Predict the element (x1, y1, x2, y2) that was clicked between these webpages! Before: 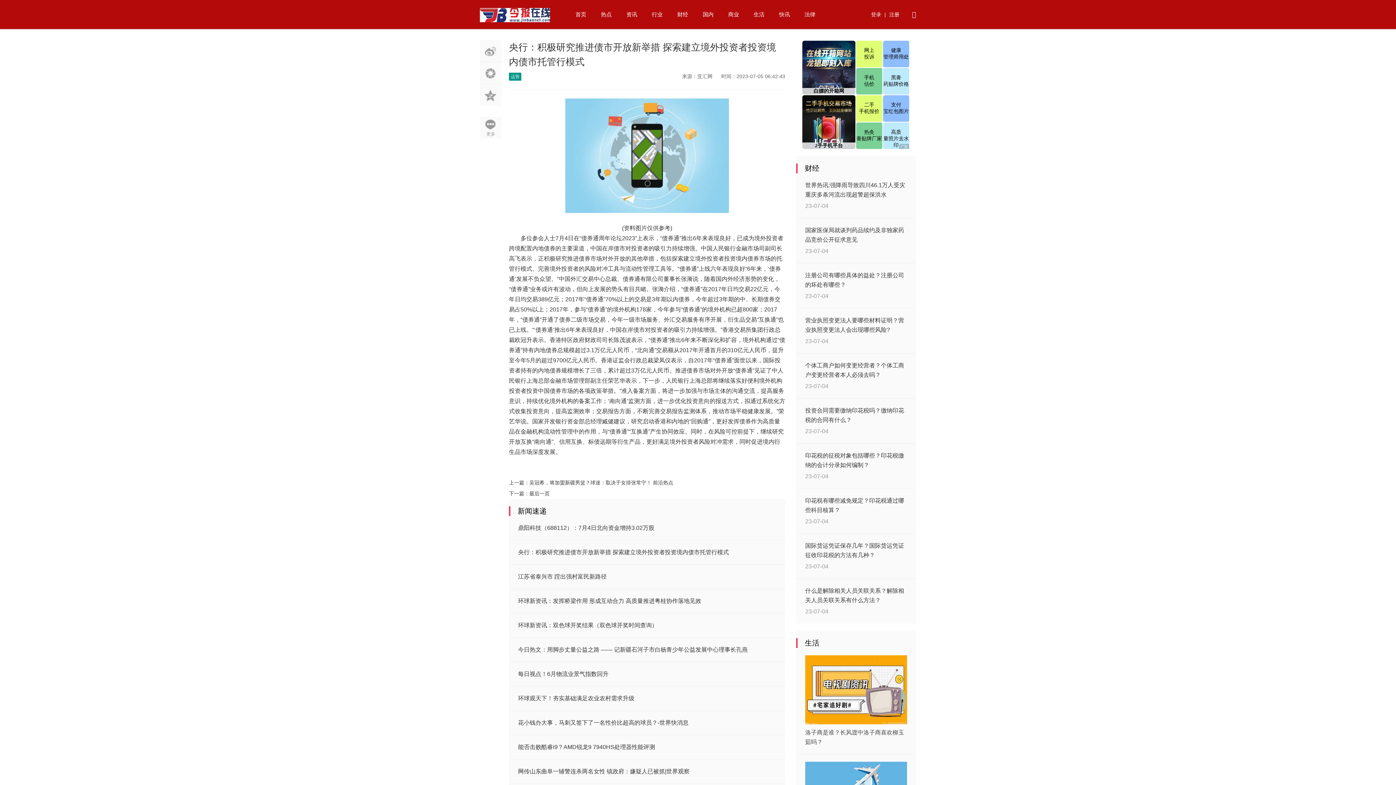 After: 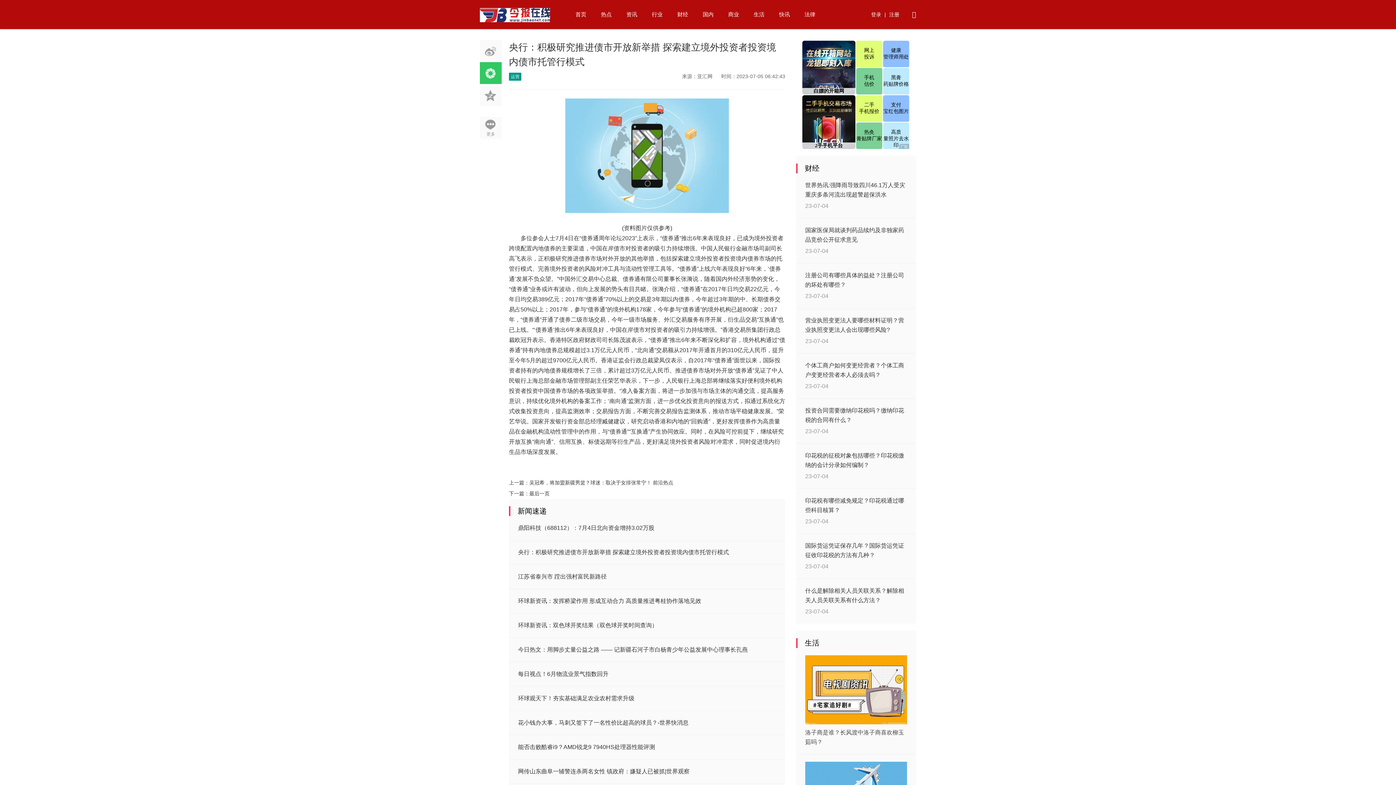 Action: bbox: (480, 62, 501, 84)